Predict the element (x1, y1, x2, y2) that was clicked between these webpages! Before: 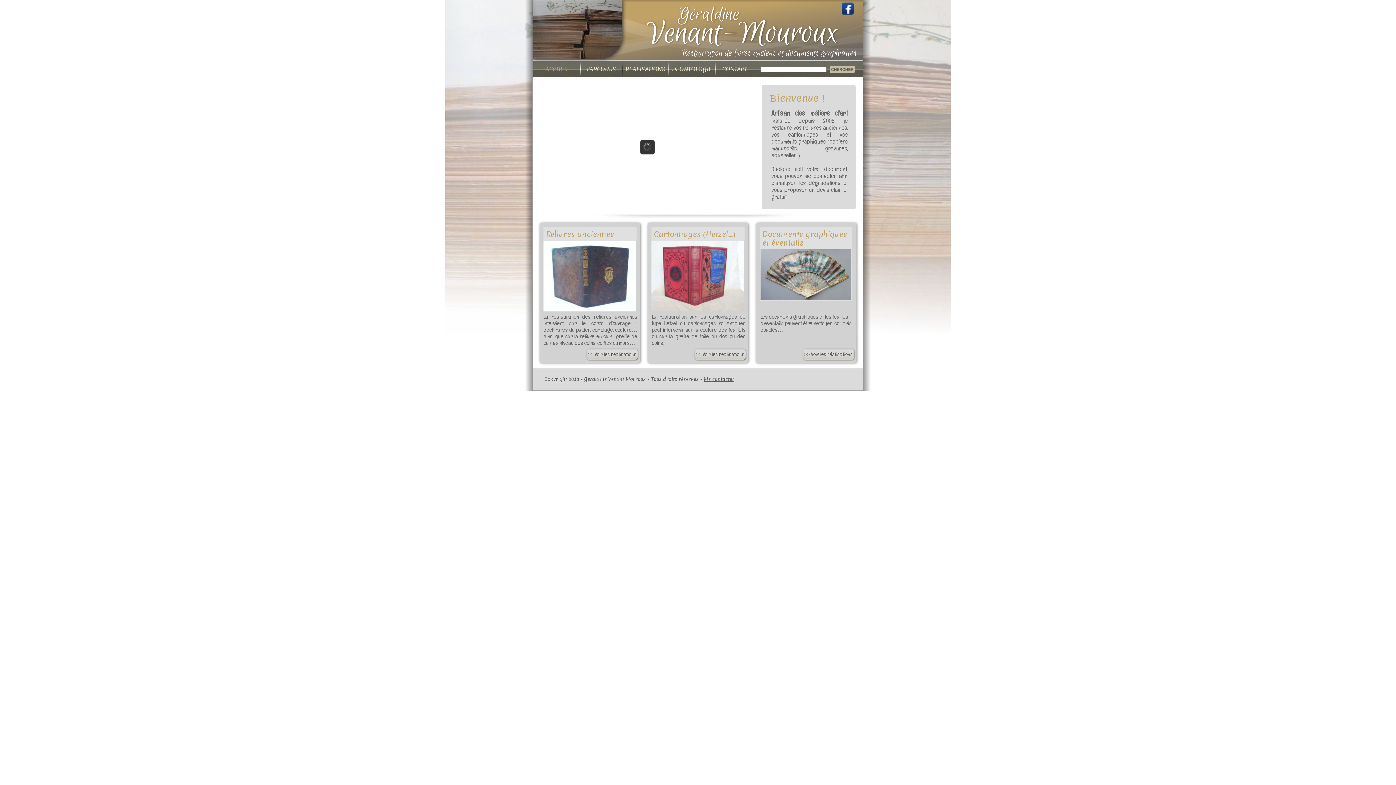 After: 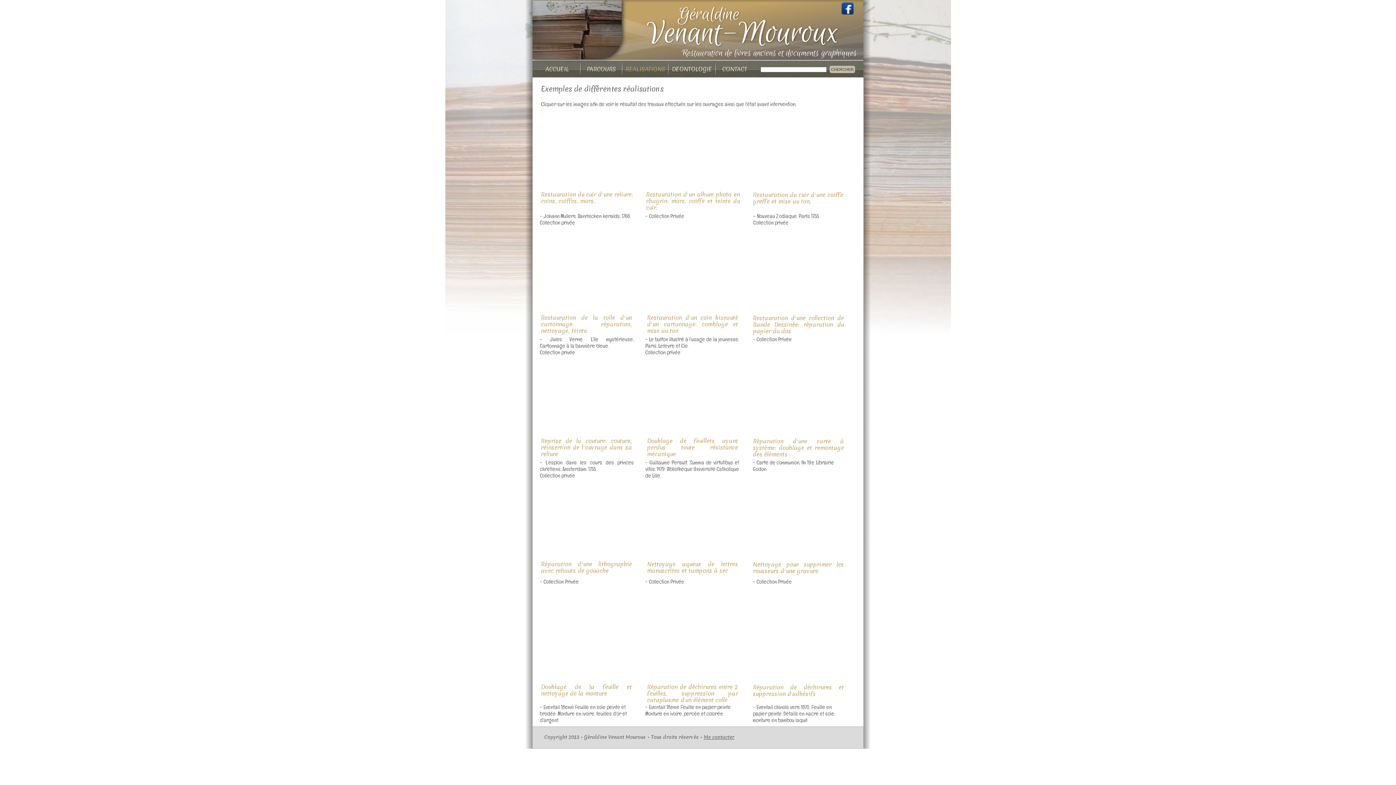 Action: label: >> Voir les réalisations bbox: (588, 351, 636, 357)